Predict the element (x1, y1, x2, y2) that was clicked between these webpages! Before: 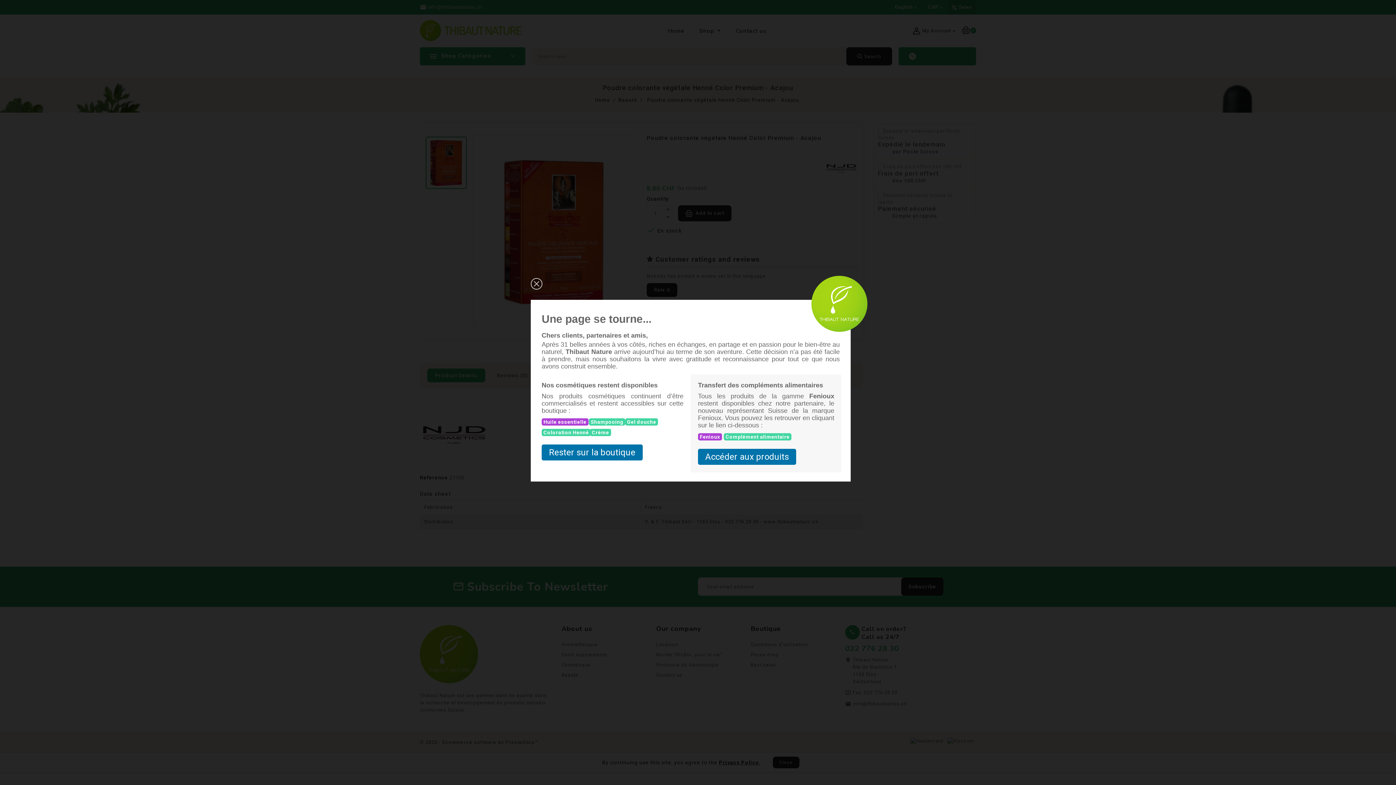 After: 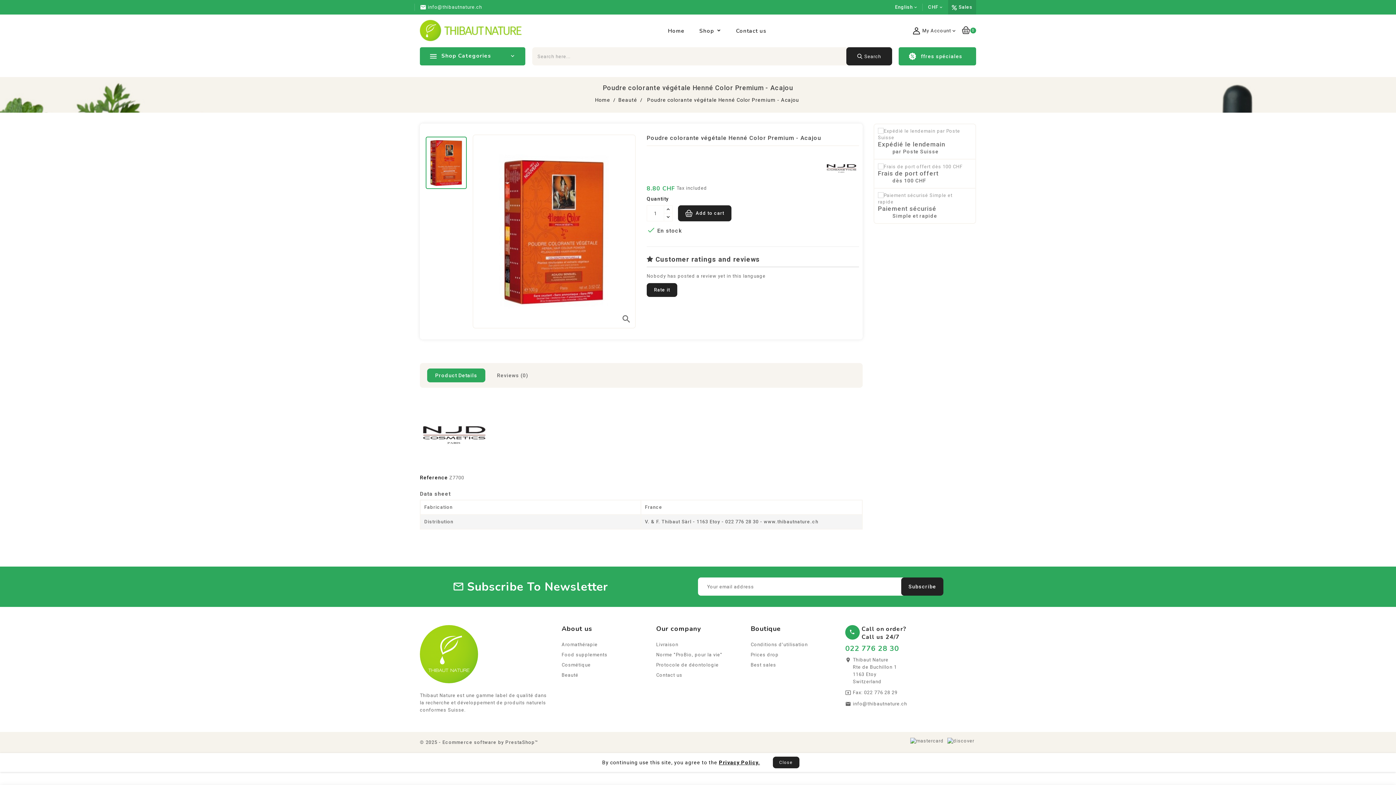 Action: bbox: (541, 444, 642, 460)